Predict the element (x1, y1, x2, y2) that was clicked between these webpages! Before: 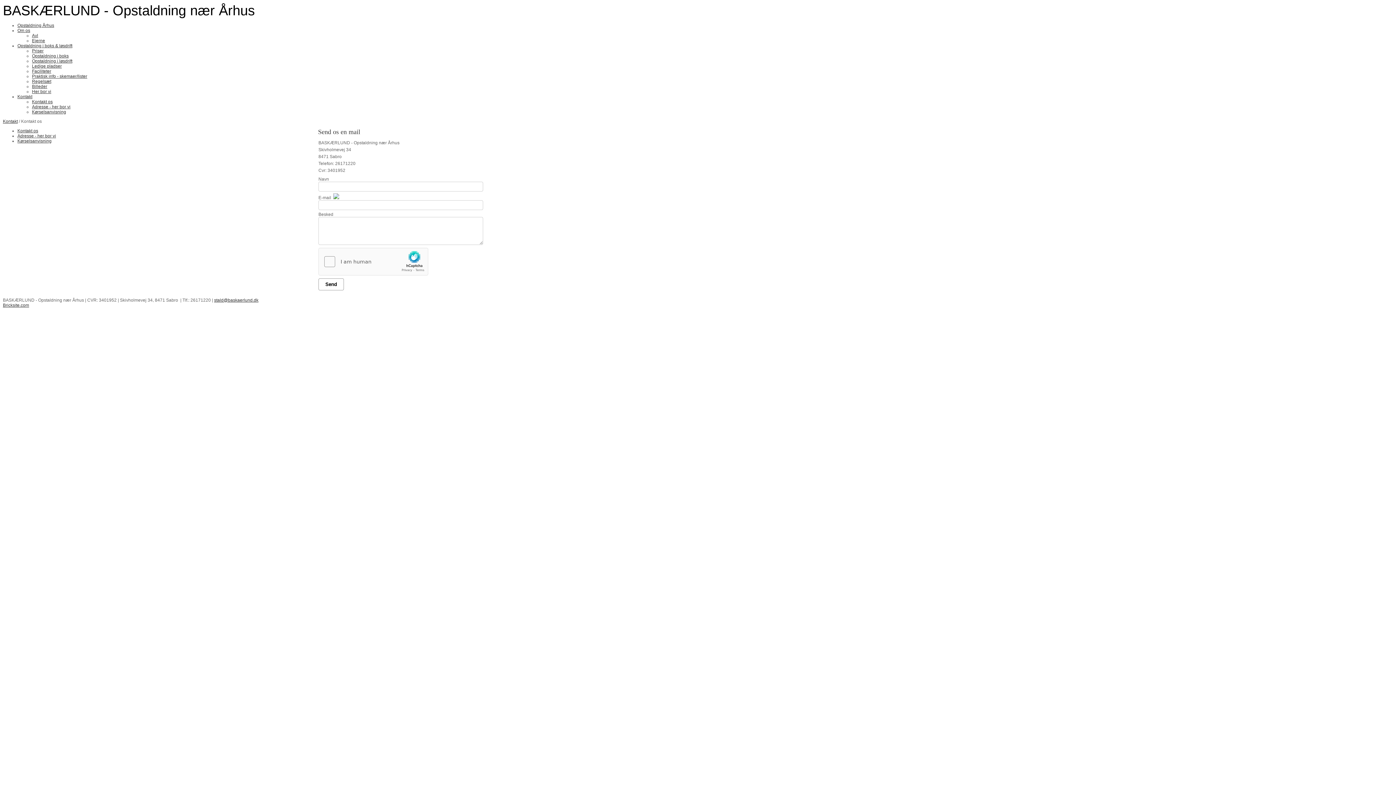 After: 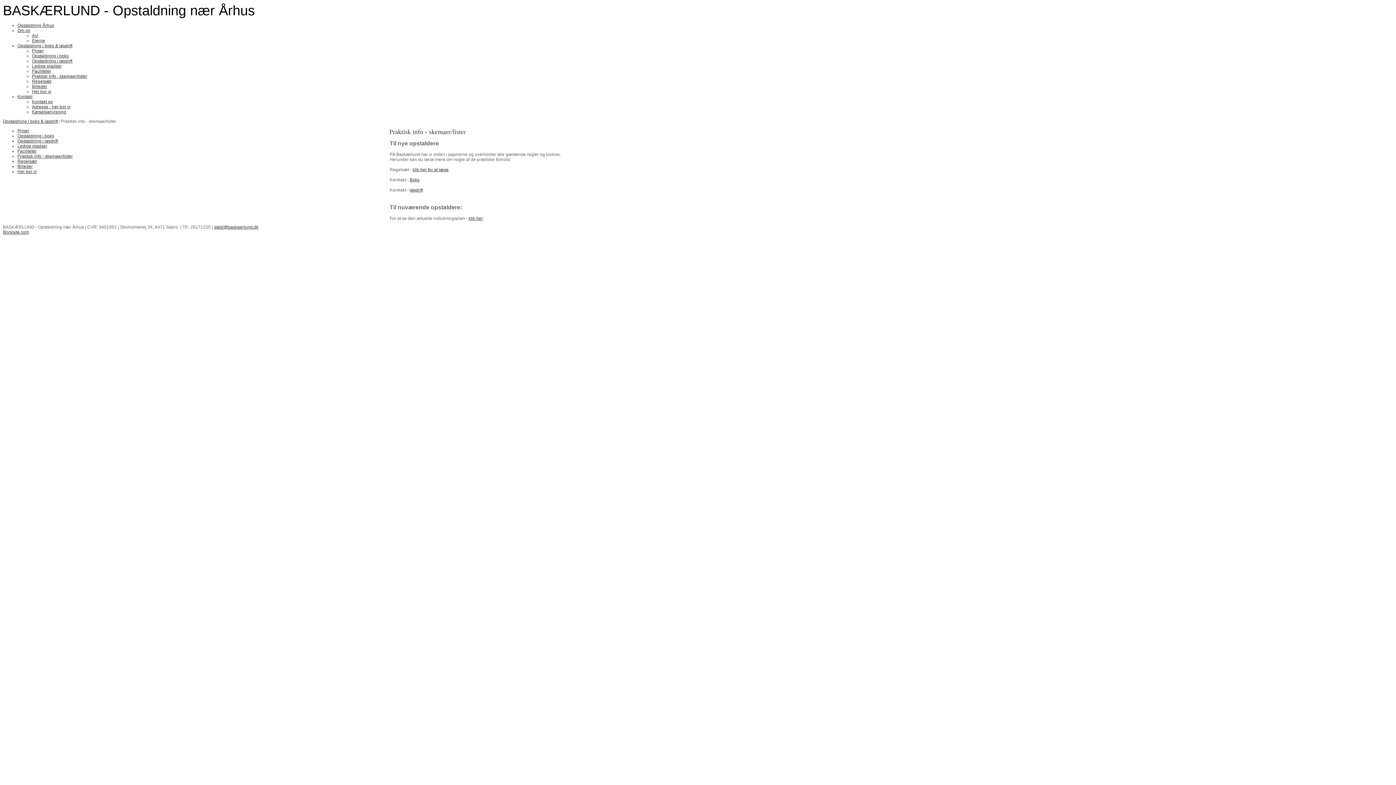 Action: bbox: (32, 73, 87, 78) label: Praktisk info - skemaer/lister